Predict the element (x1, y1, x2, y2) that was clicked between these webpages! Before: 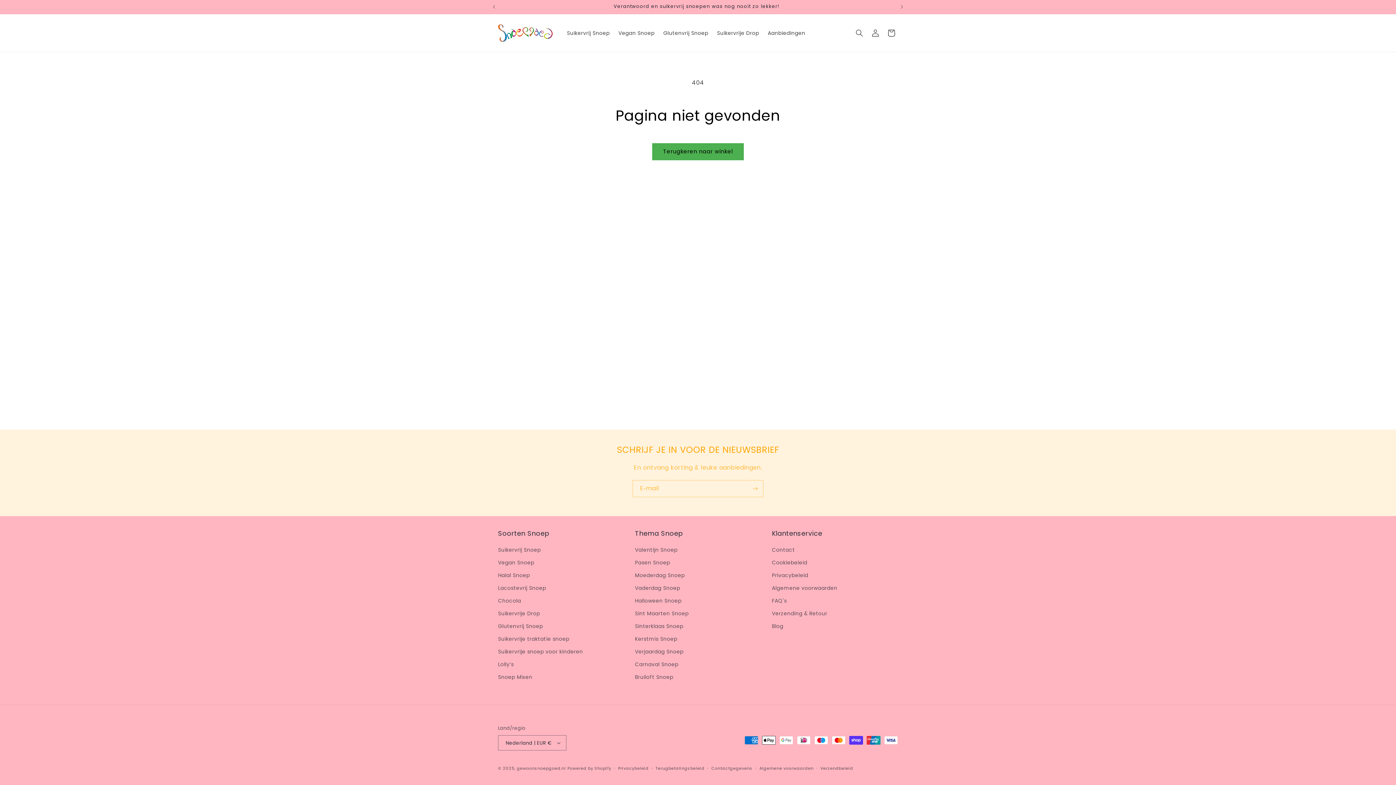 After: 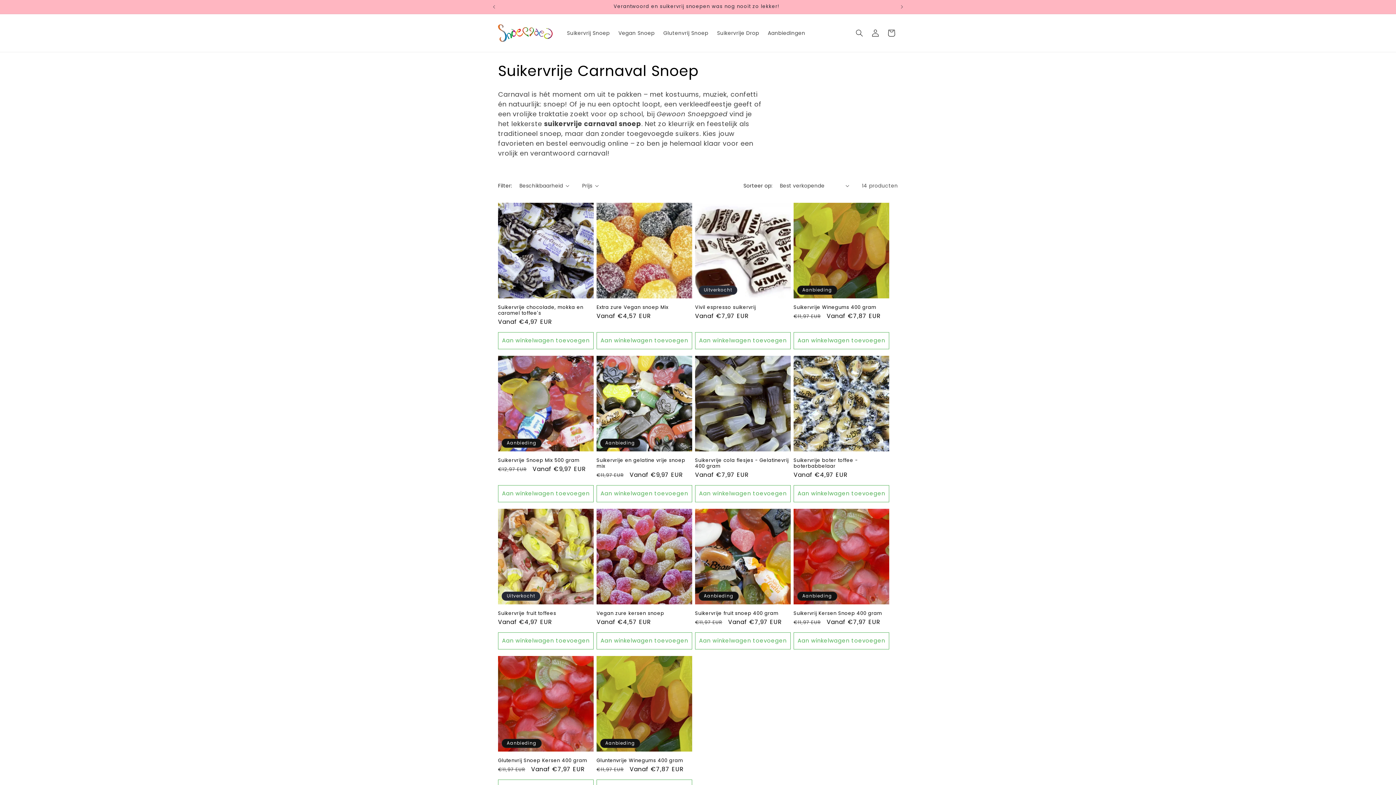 Action: bbox: (635, 658, 678, 671) label: Carnaval Snoep